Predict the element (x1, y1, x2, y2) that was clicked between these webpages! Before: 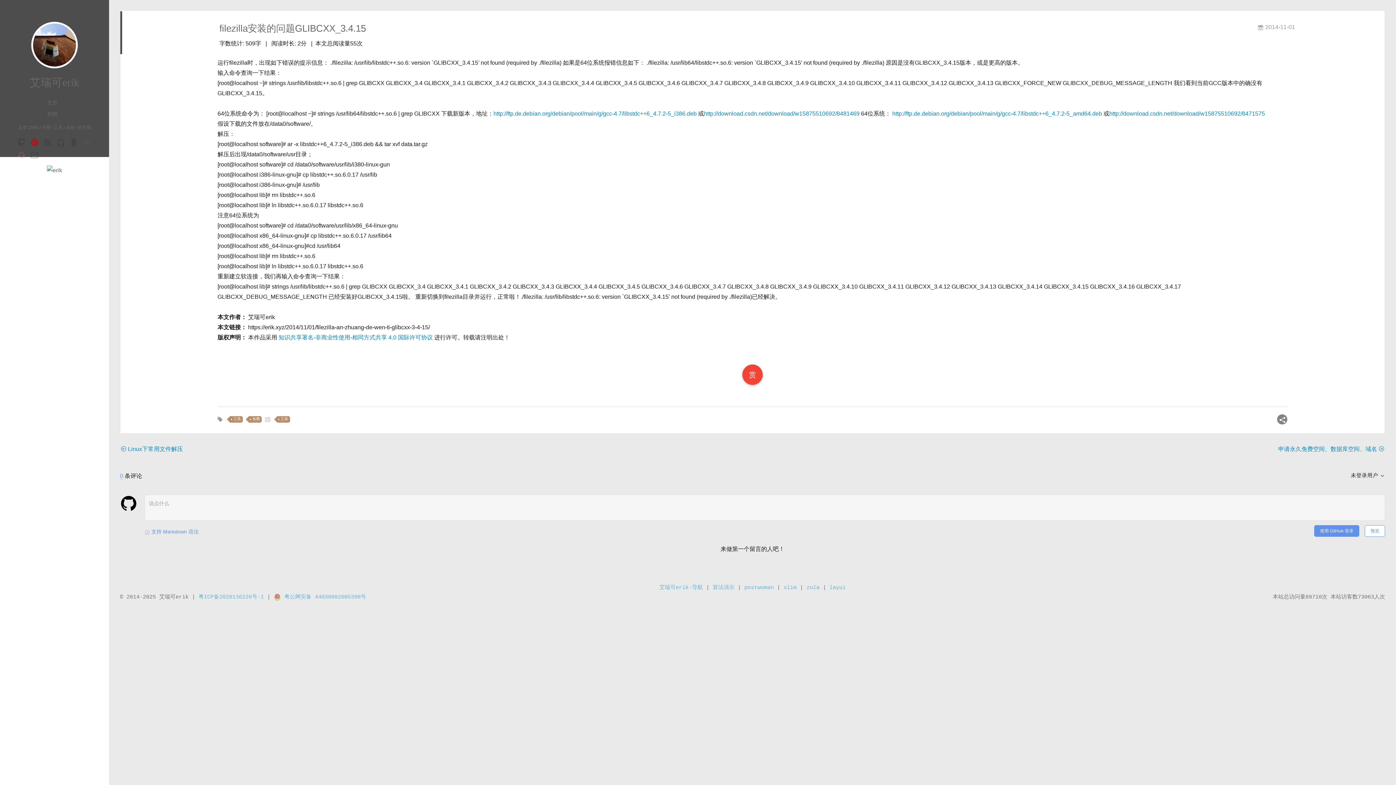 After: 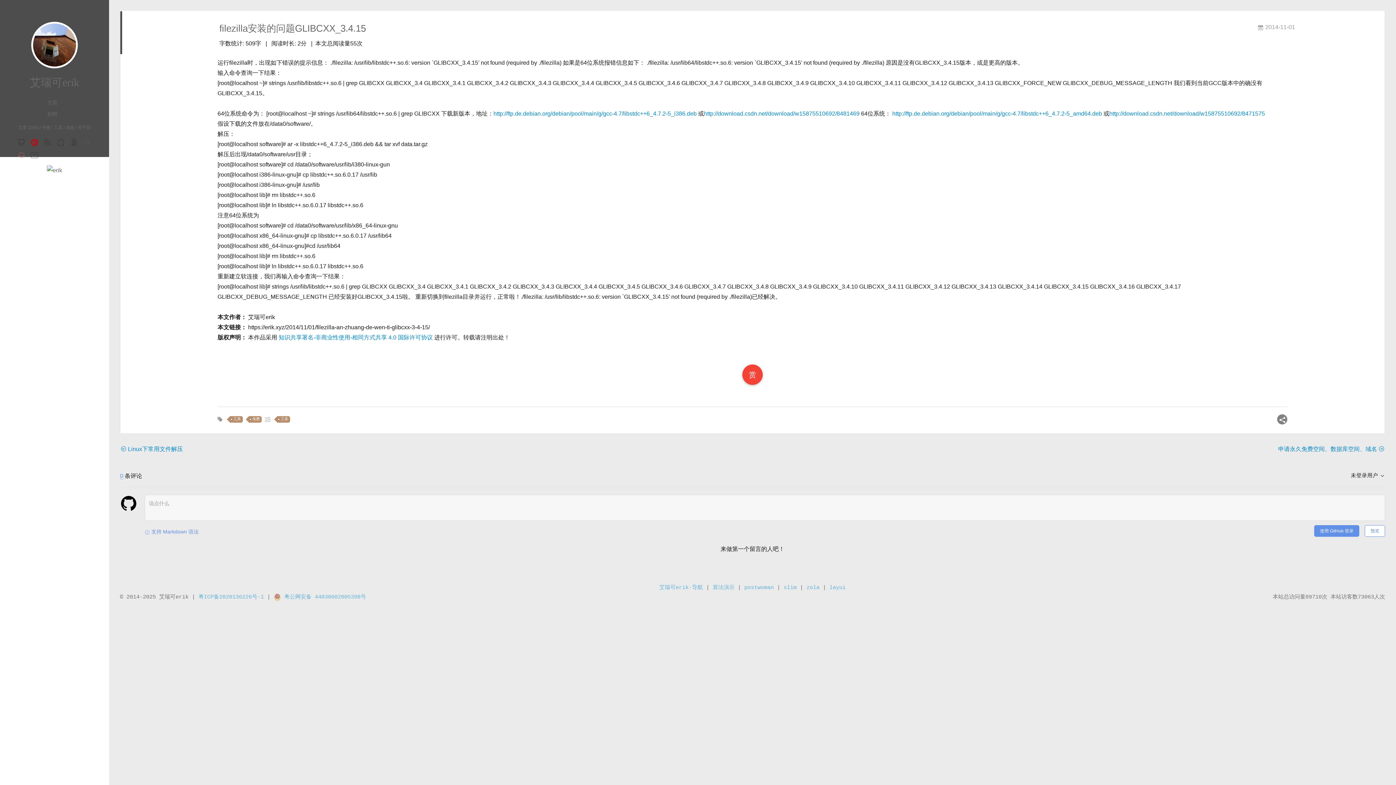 Action: label: http://download.csdn.net/download/w15875510692/8471575 bbox: (1109, 110, 1265, 116)